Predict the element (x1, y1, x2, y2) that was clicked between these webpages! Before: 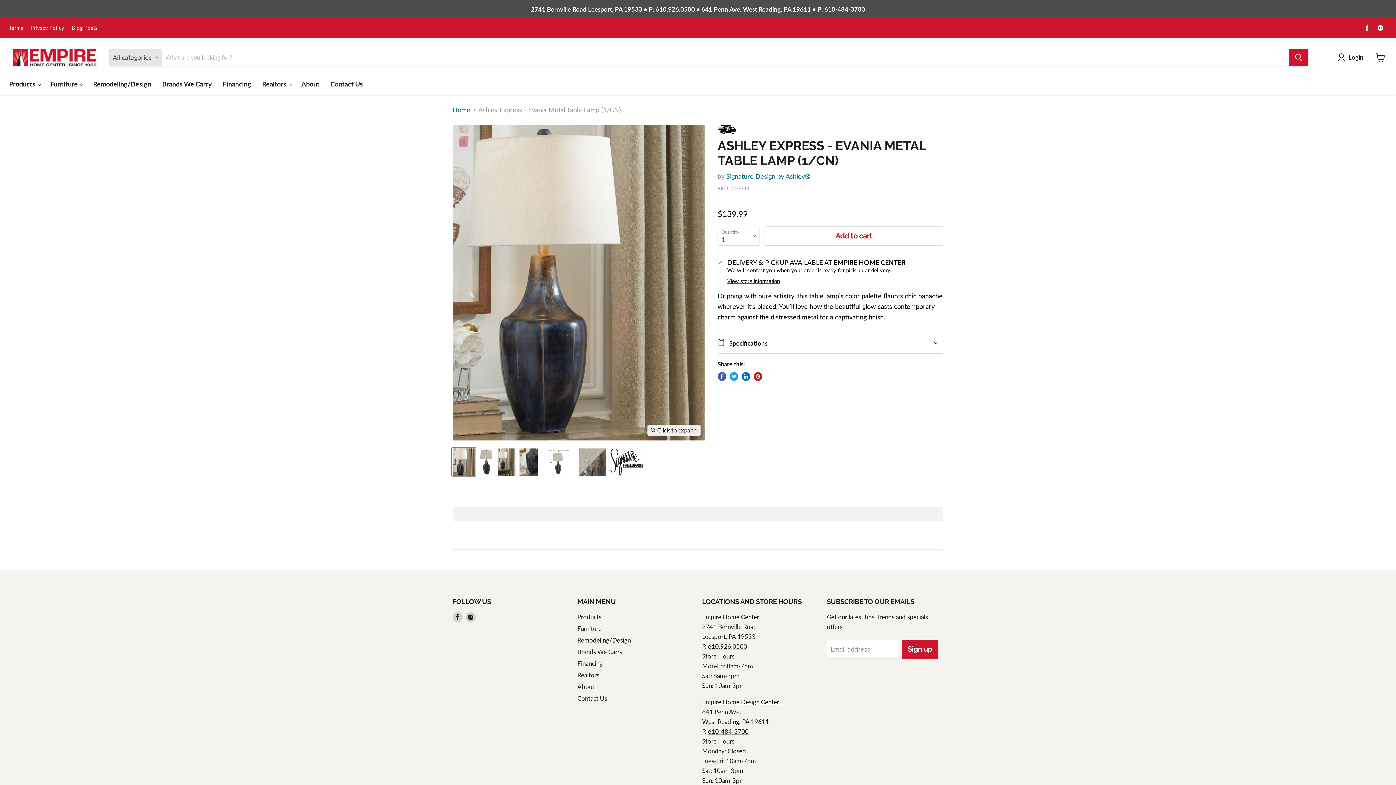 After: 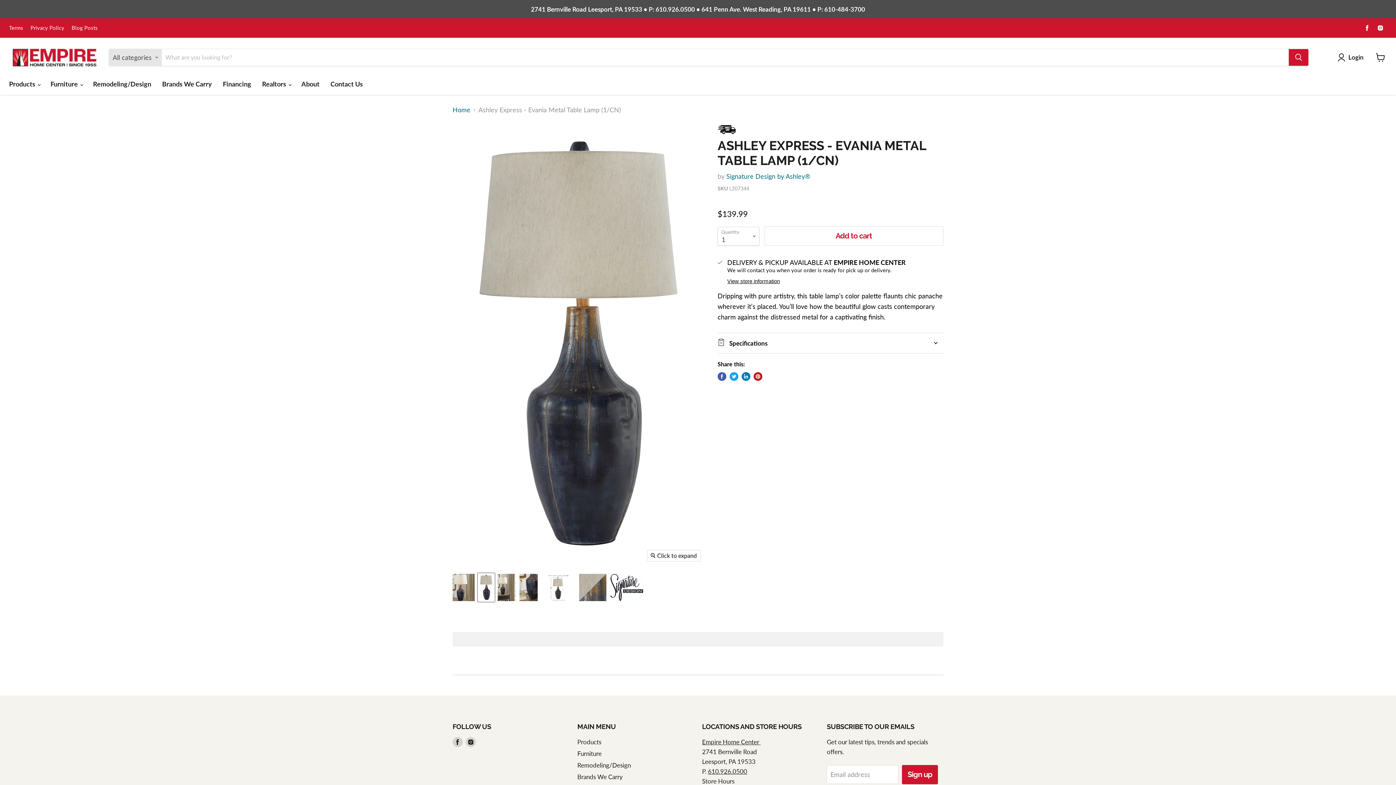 Action: bbox: (477, 447, 494, 476) label: Ashley Express - Evania Metal Table Lamp (1/CN) thumbnail